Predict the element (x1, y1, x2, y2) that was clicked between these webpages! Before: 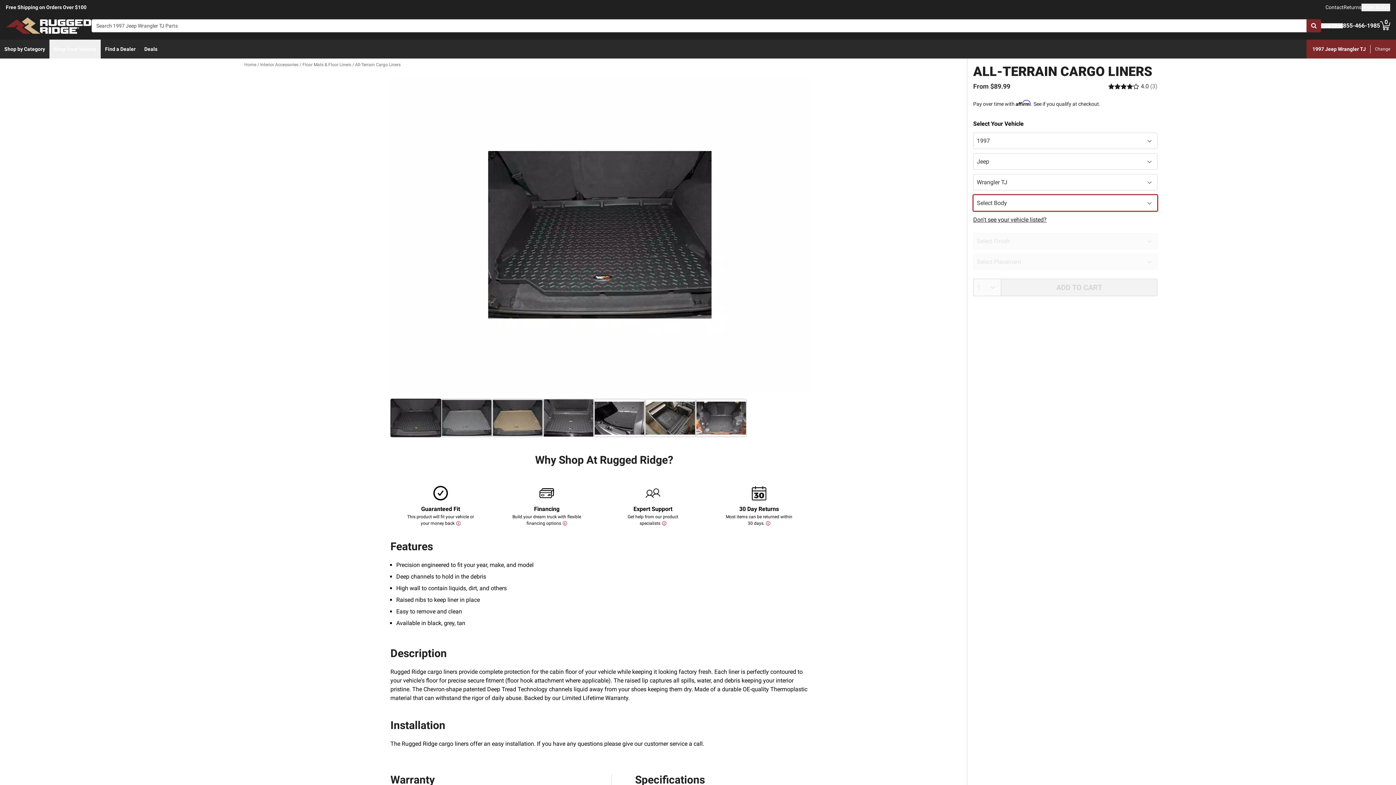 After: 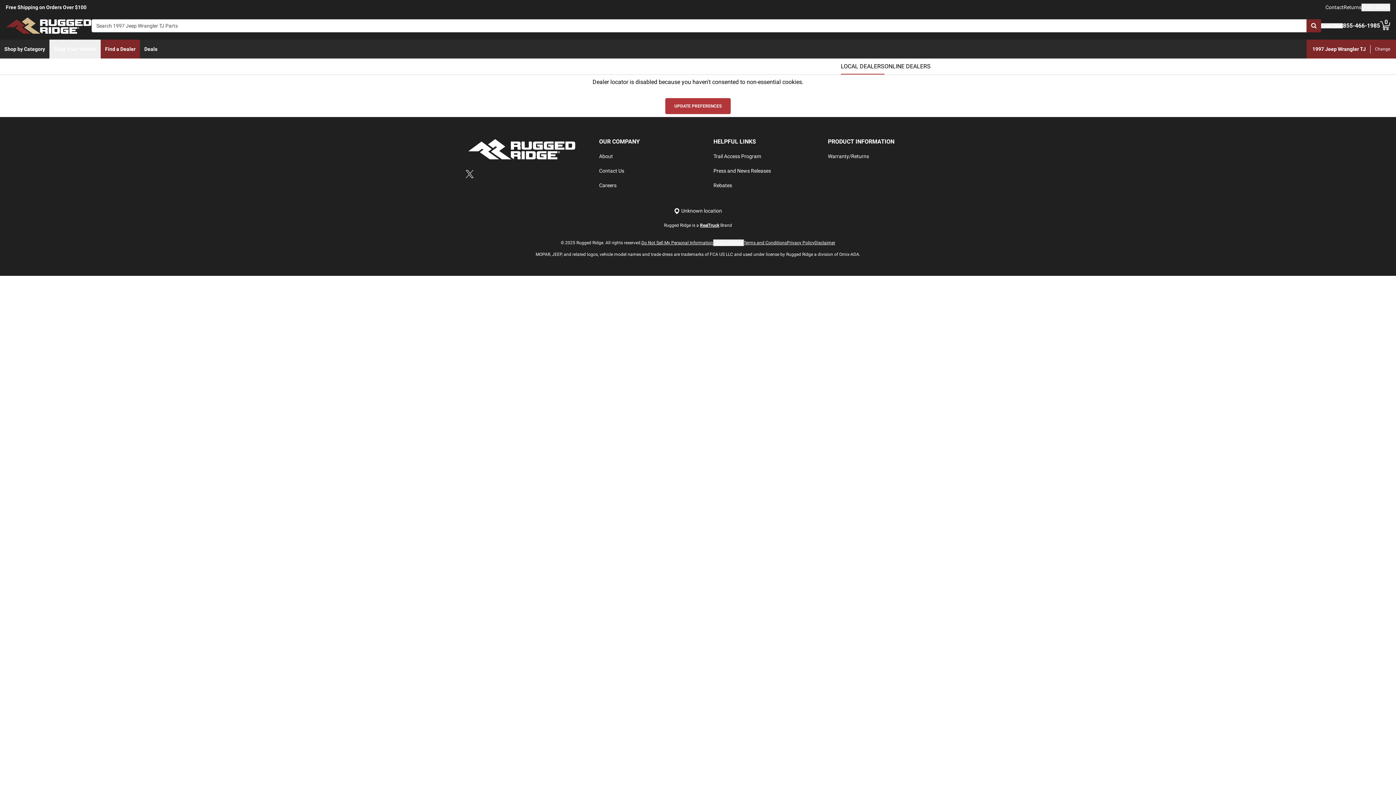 Action: label: Find a Dealer bbox: (100, 39, 140, 58)